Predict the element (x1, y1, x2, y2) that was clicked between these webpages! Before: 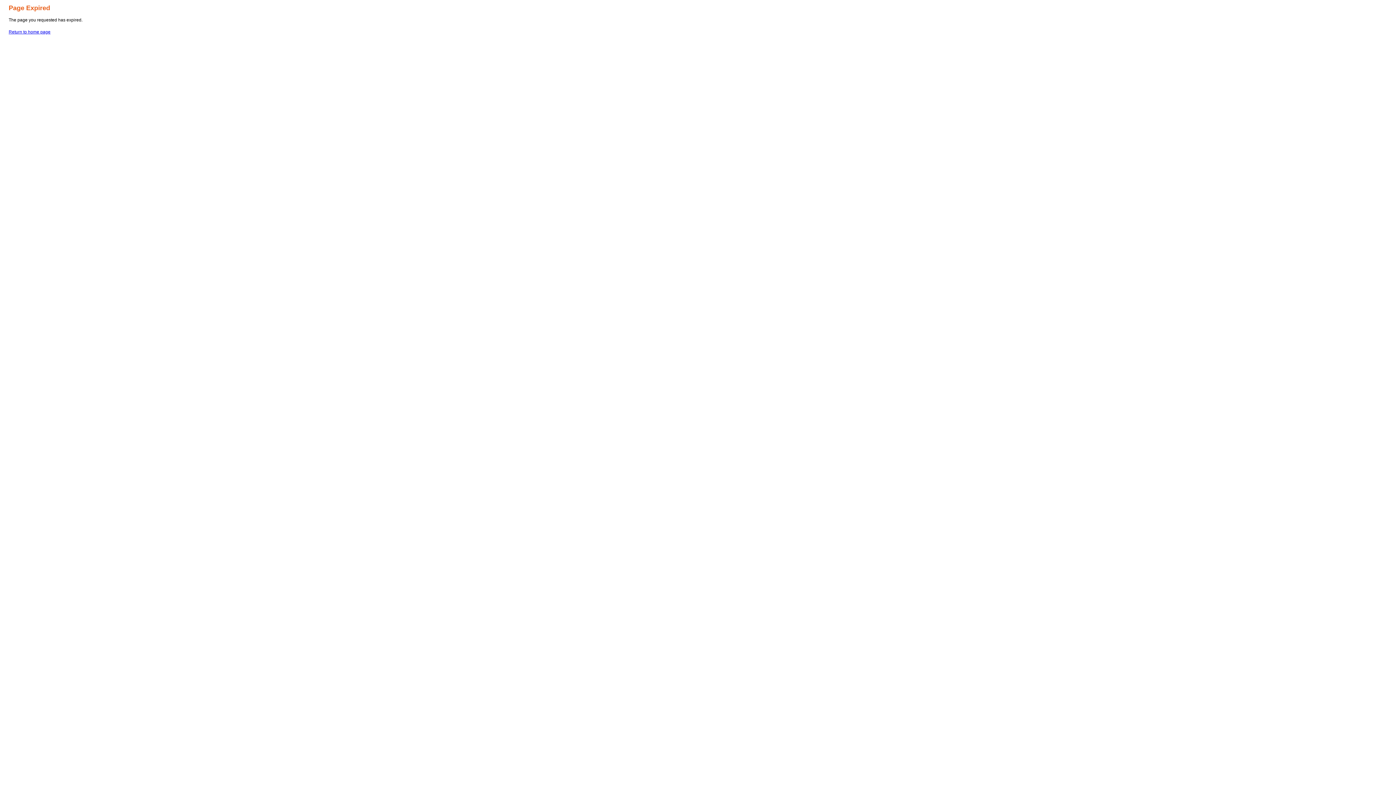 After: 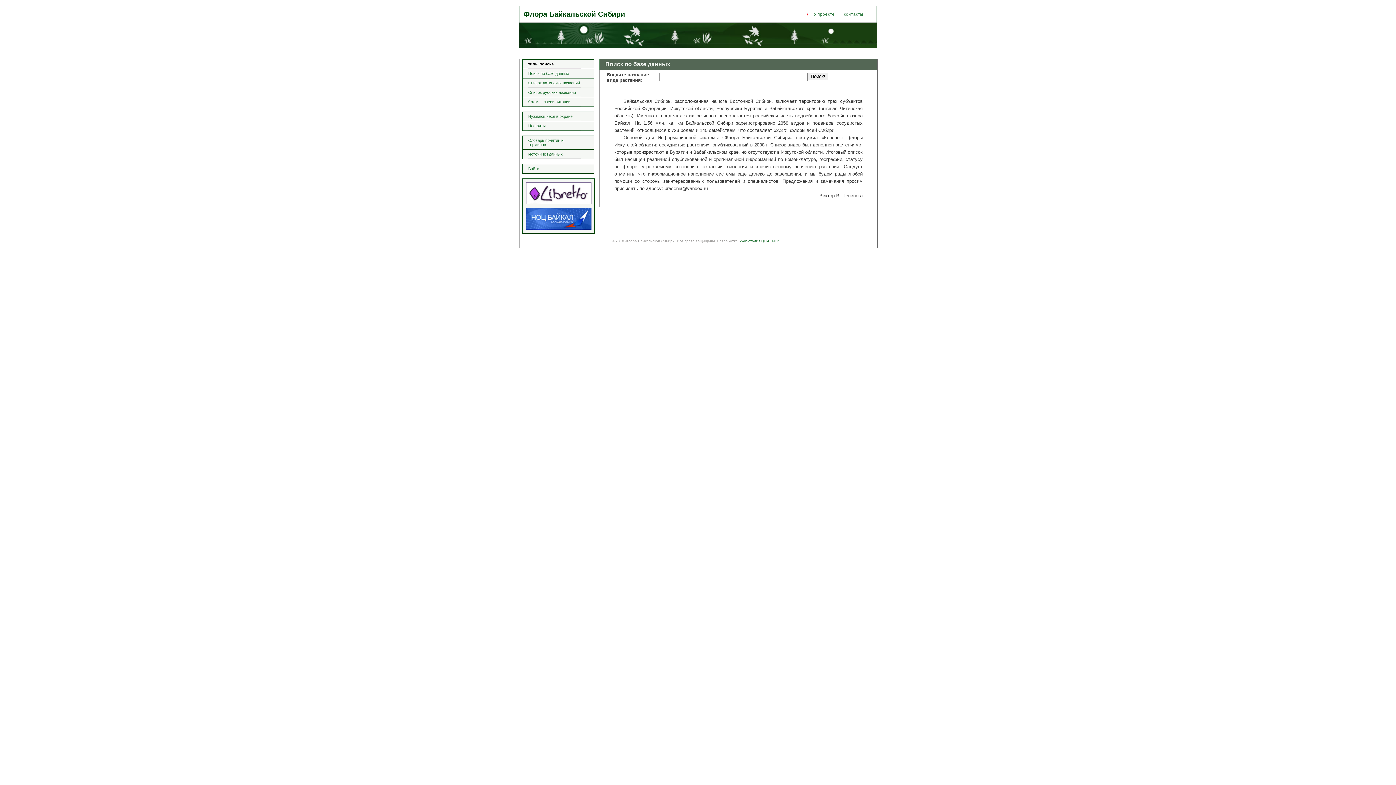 Action: label: Return to home page bbox: (8, 29, 50, 34)